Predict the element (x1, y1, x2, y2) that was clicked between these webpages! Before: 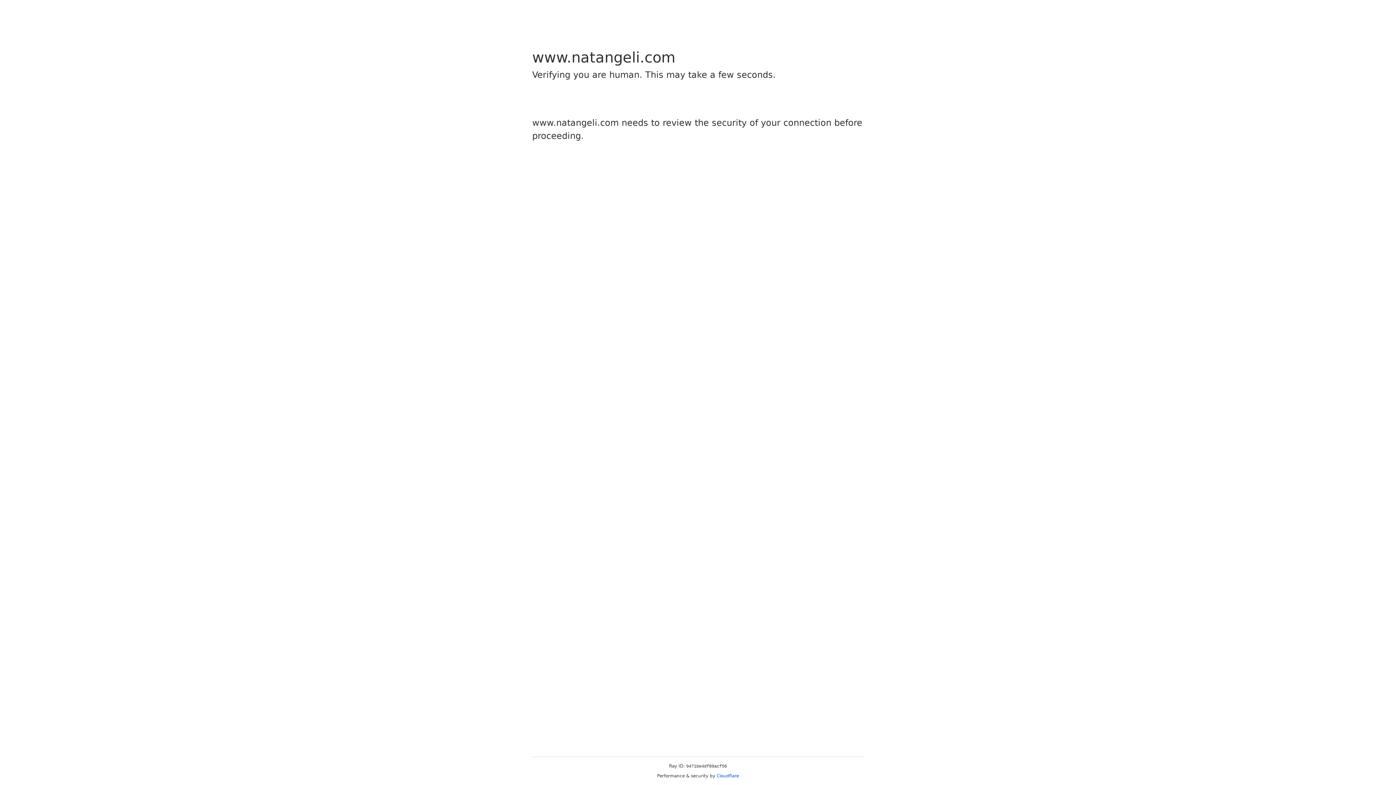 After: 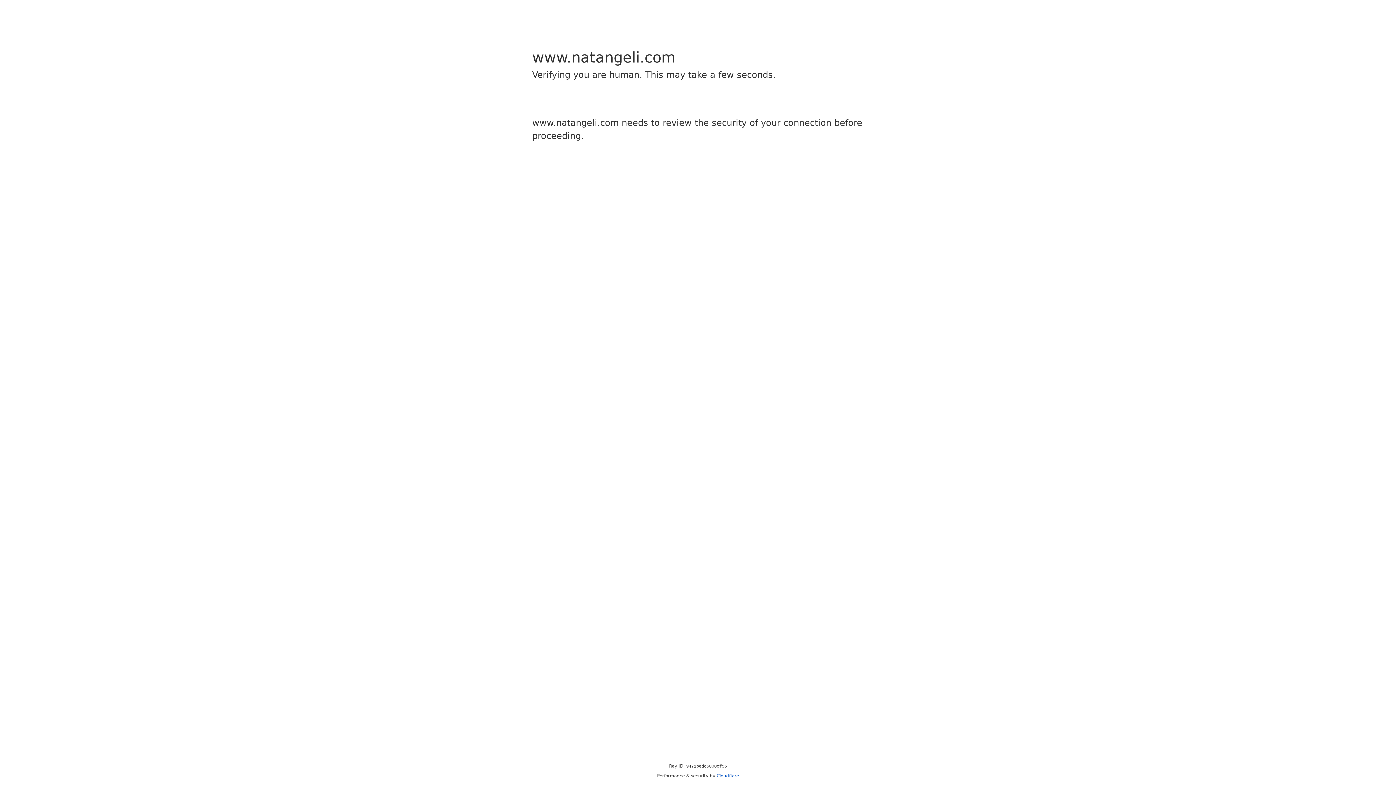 Action: label: Cloudflare bbox: (716, 773, 739, 778)